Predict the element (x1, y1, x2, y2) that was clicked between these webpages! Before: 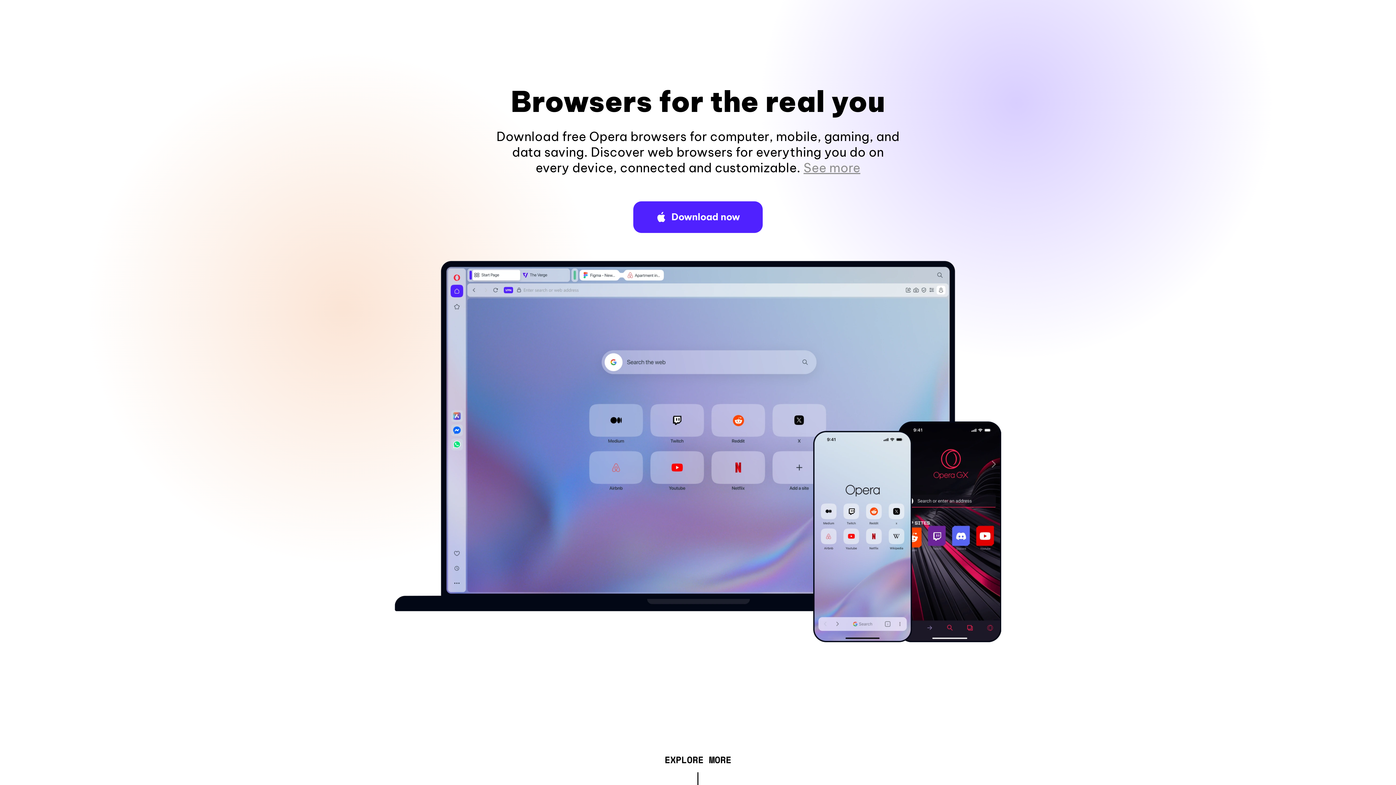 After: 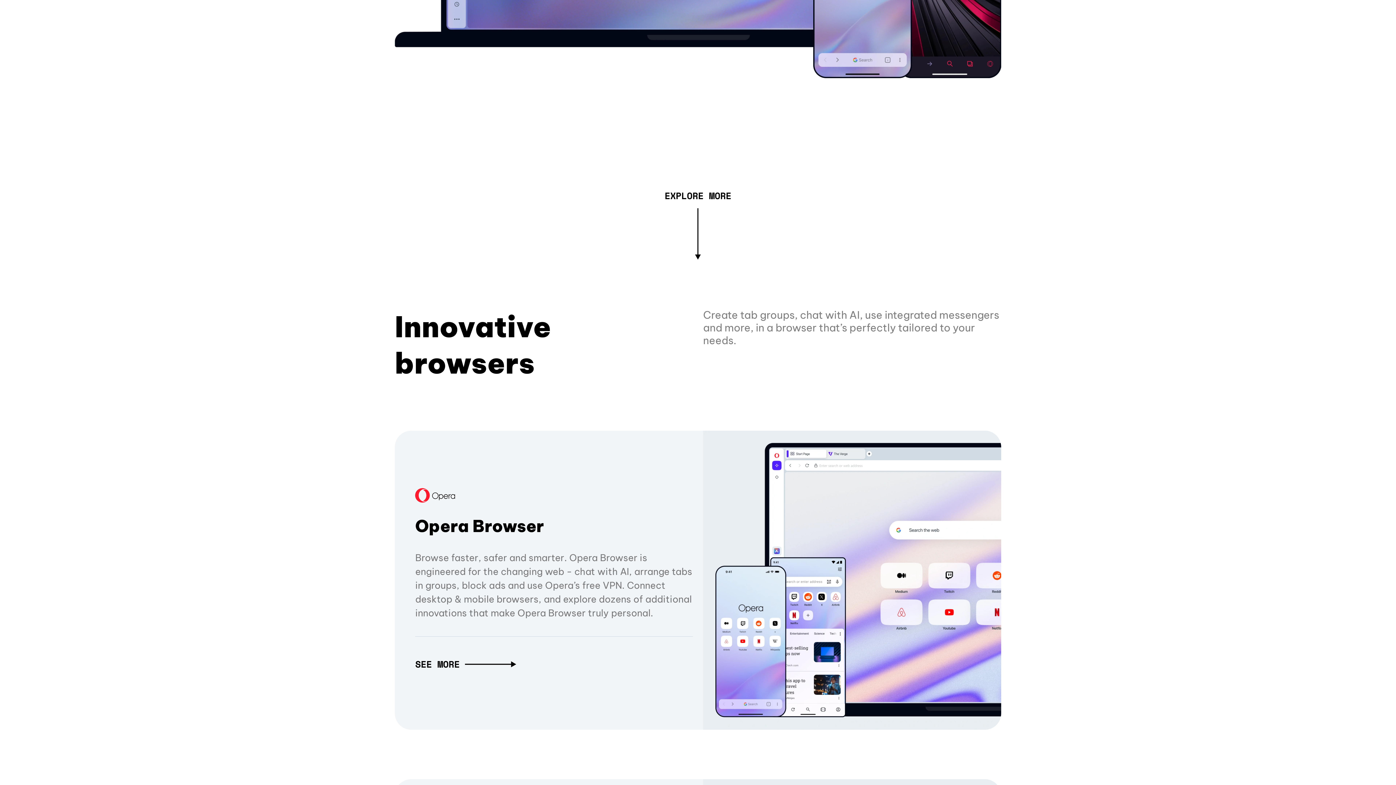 Action: bbox: (803, 160, 860, 175) label: See more